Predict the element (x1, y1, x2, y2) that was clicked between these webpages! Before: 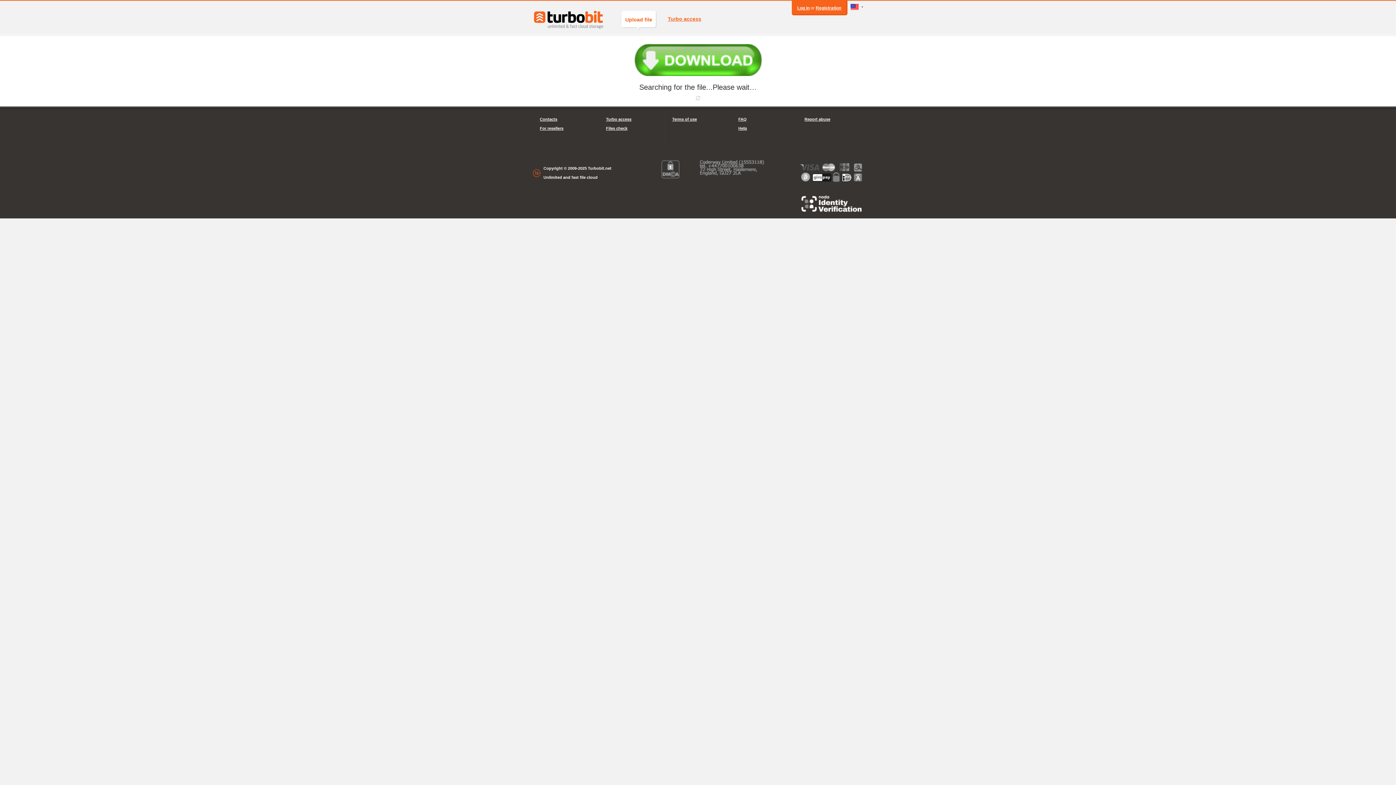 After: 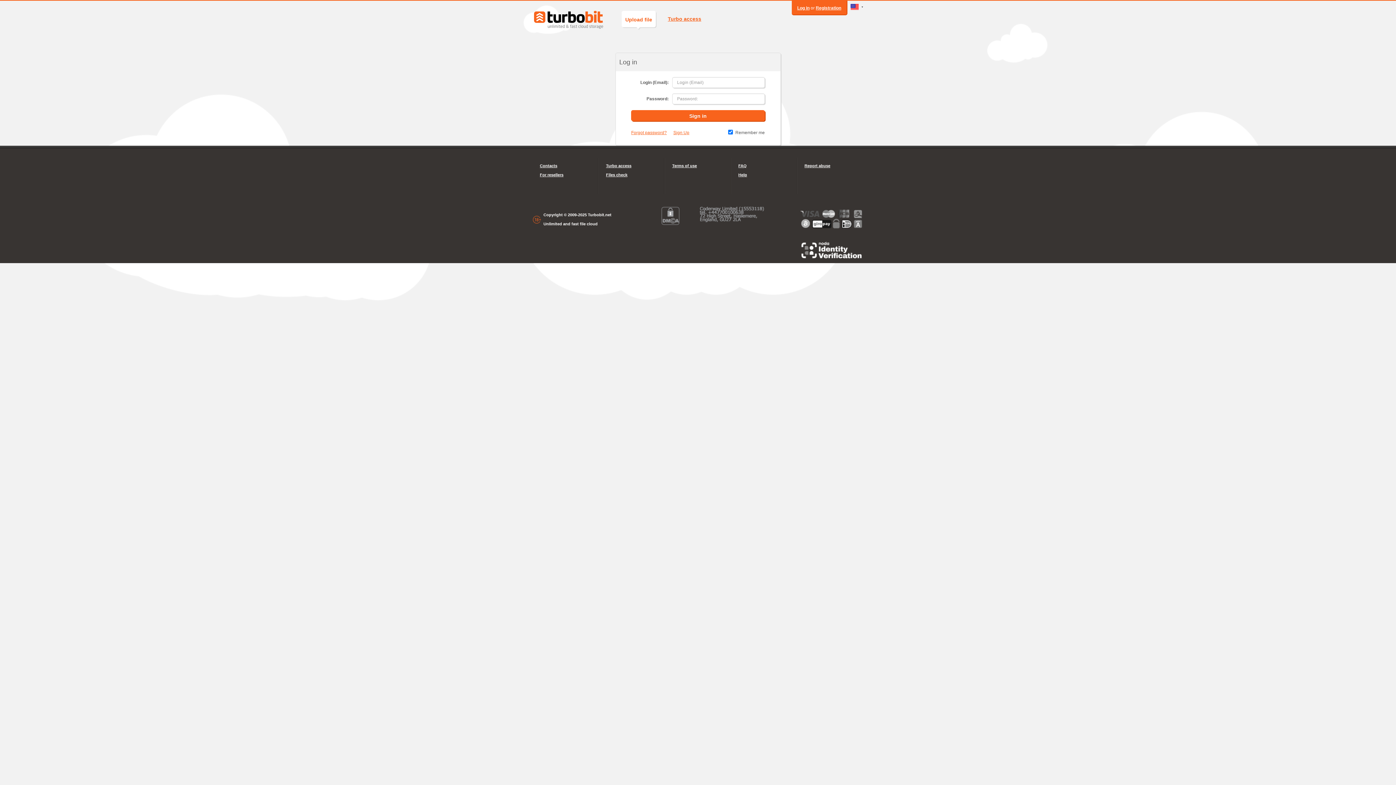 Action: label: Log in bbox: (797, 5, 809, 10)